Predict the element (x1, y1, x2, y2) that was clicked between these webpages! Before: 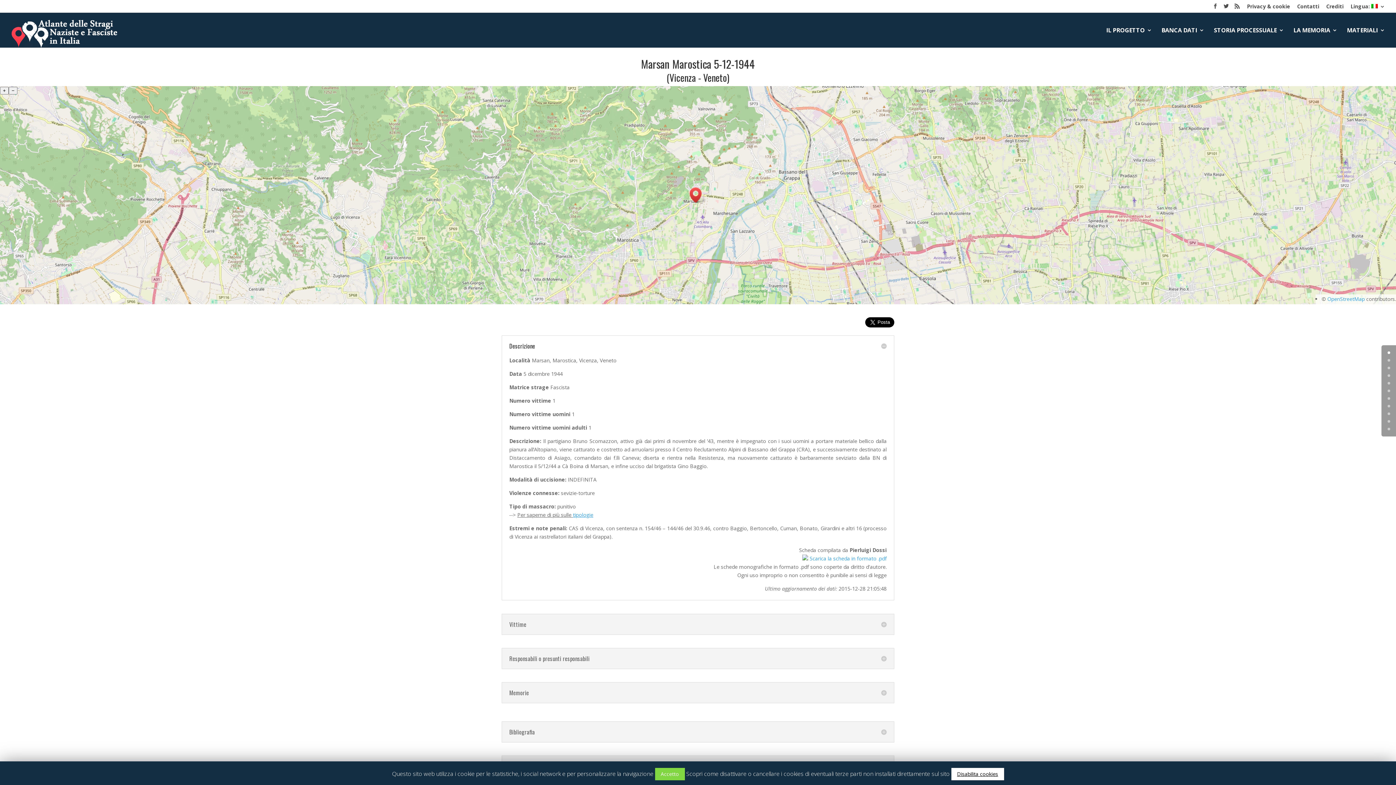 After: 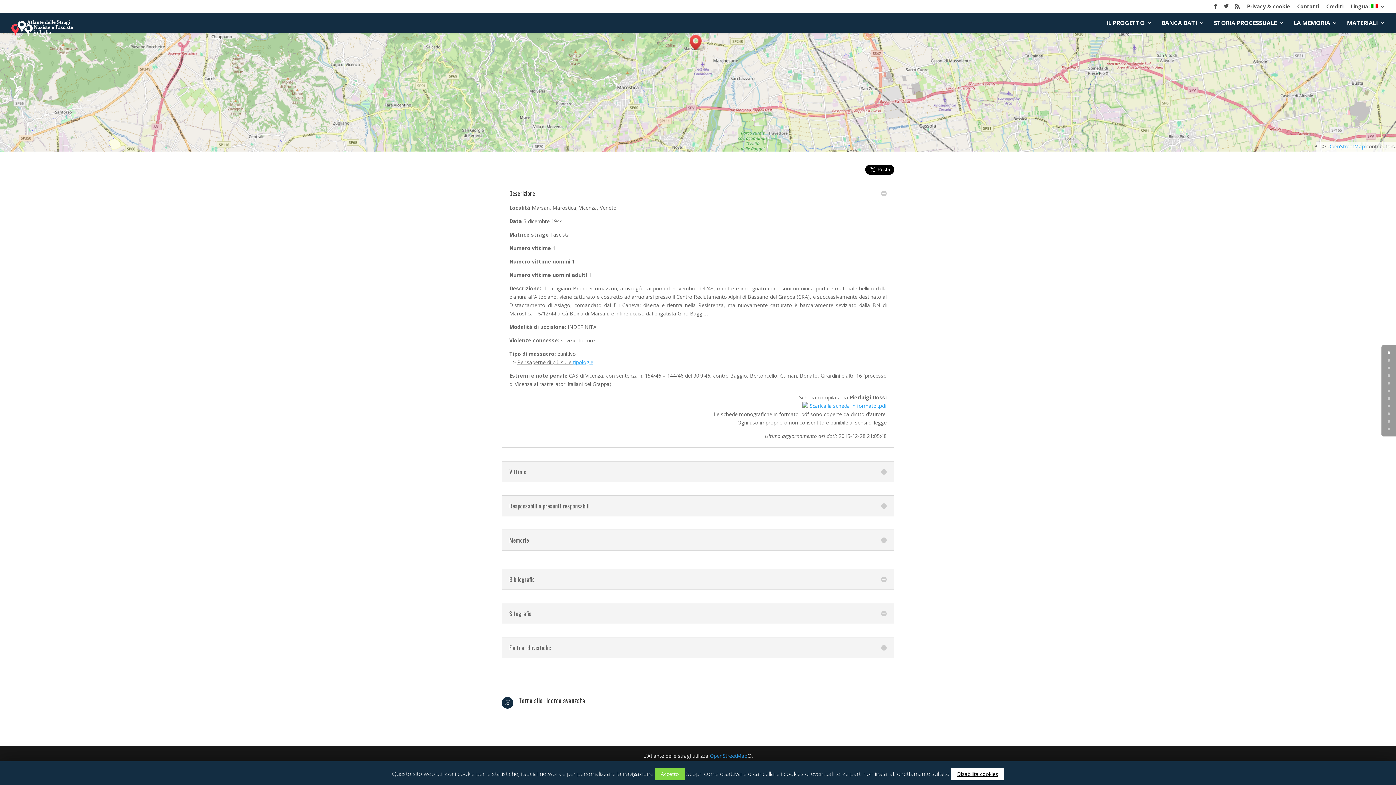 Action: bbox: (1388, 420, 1390, 422) label: 9